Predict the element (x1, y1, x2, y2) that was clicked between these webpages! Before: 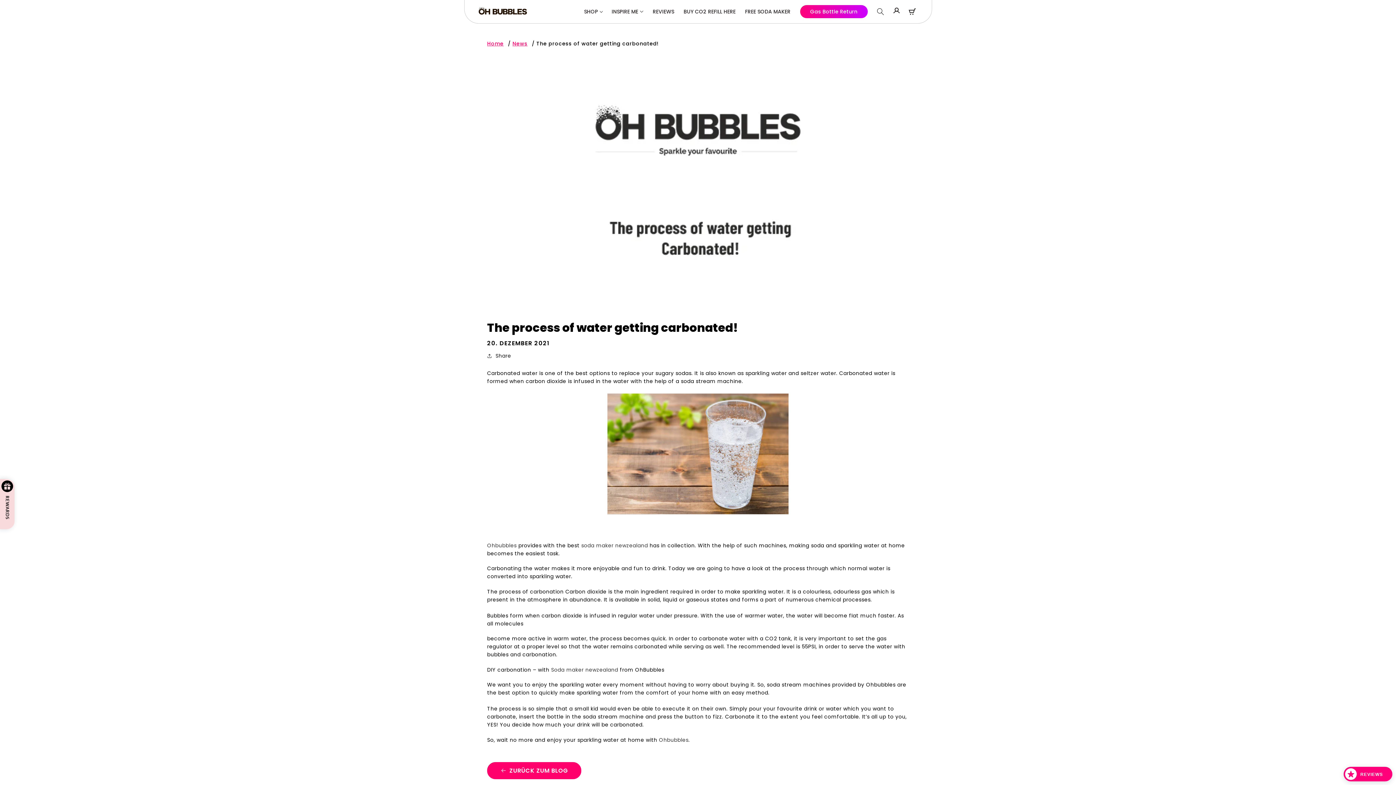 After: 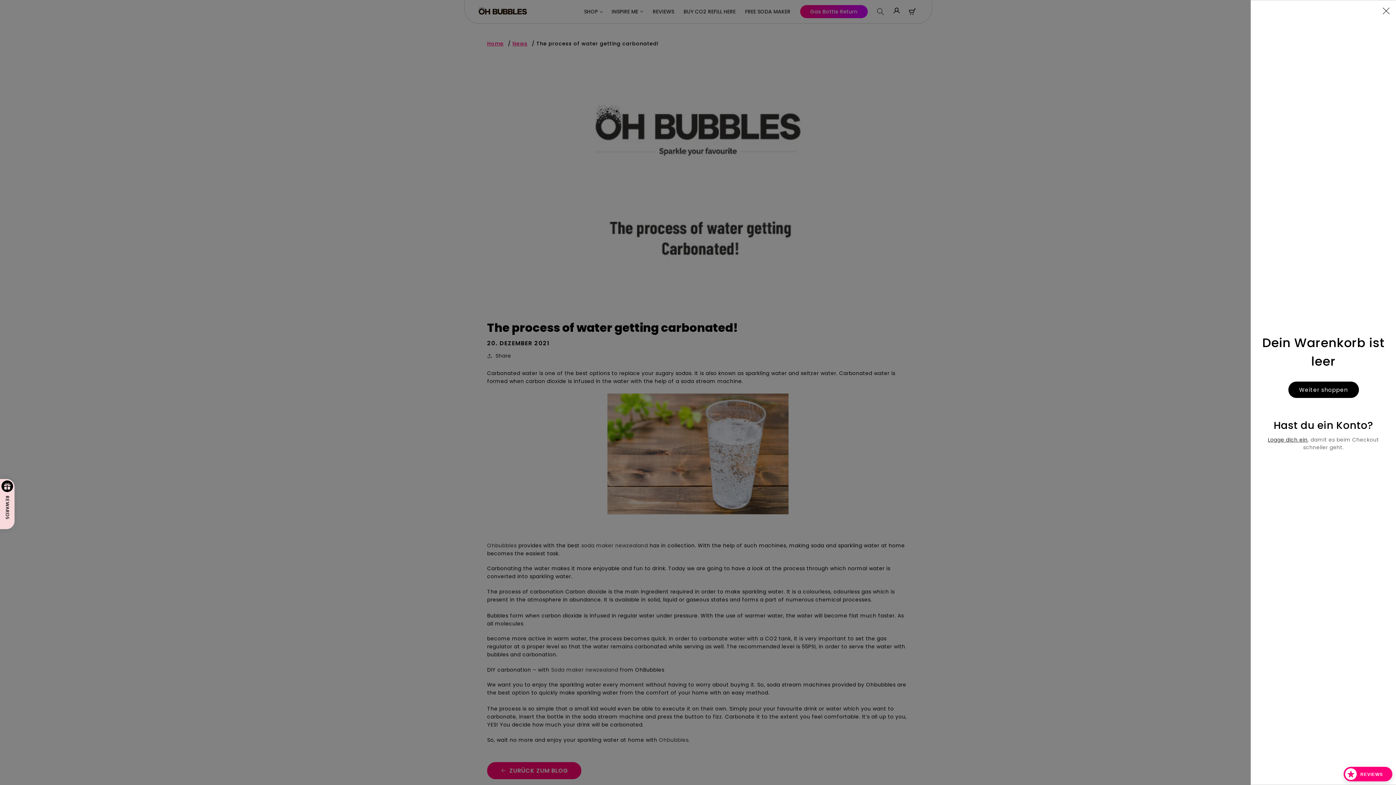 Action: label: Warenkorb bbox: (904, 3, 920, 19)